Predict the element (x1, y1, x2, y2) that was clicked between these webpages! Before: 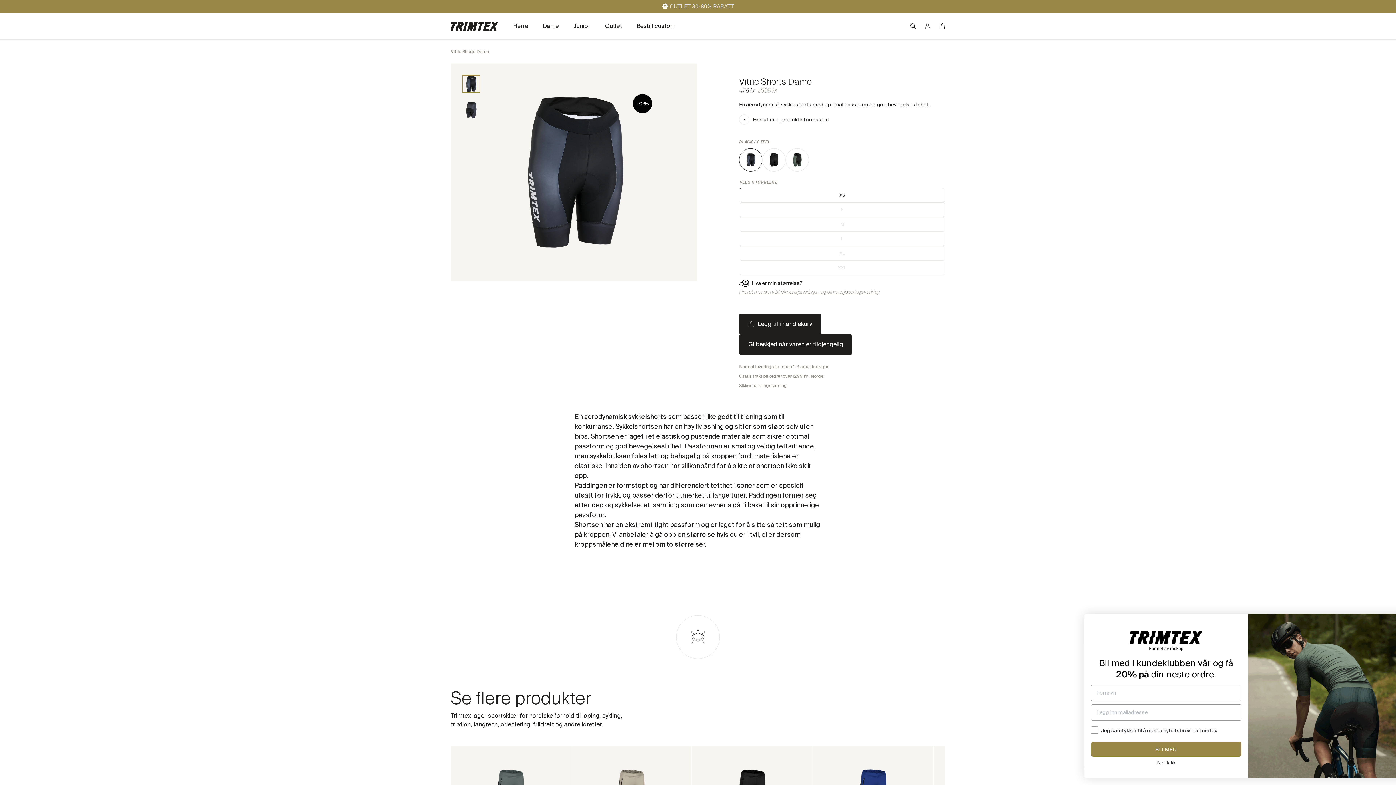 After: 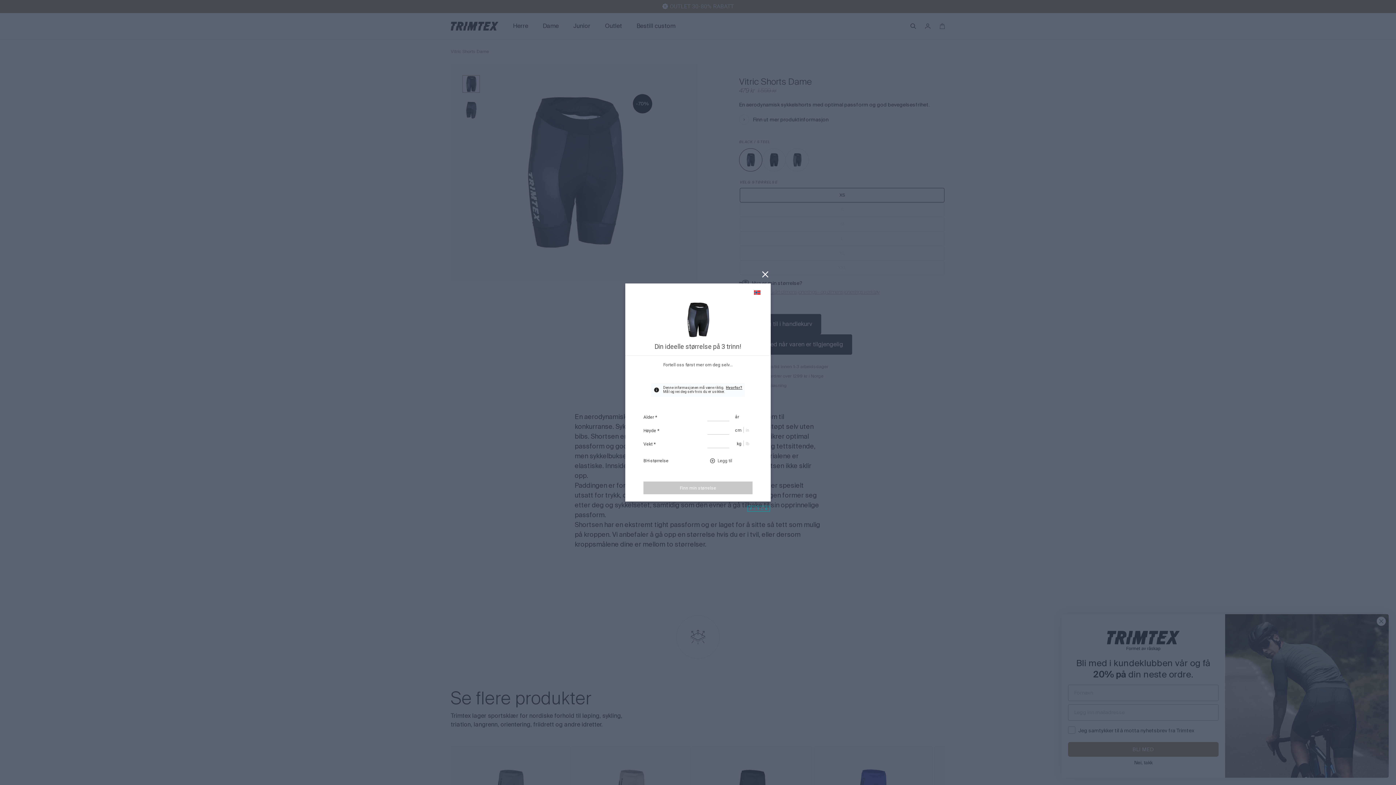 Action: bbox: (739, 278, 802, 288) label: Hva er min størrelse?